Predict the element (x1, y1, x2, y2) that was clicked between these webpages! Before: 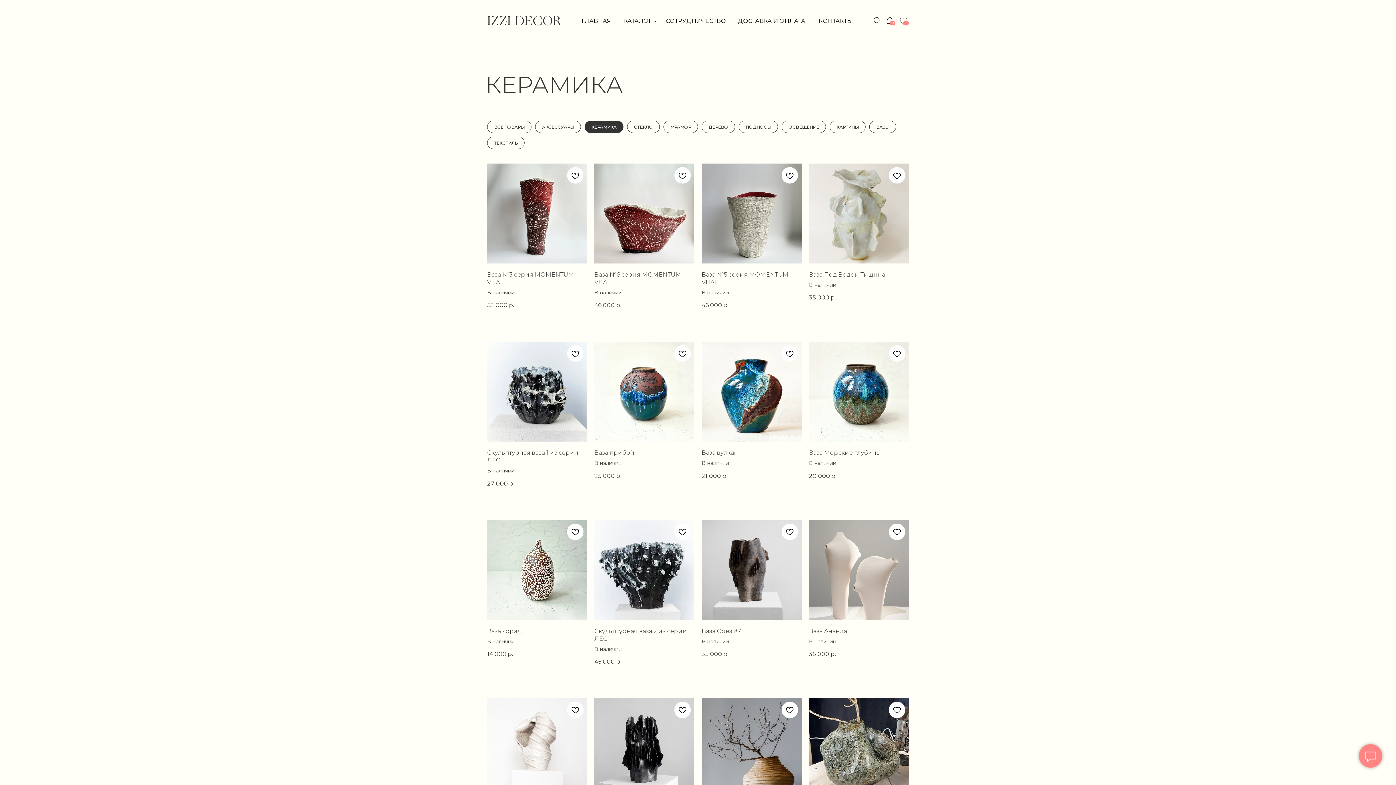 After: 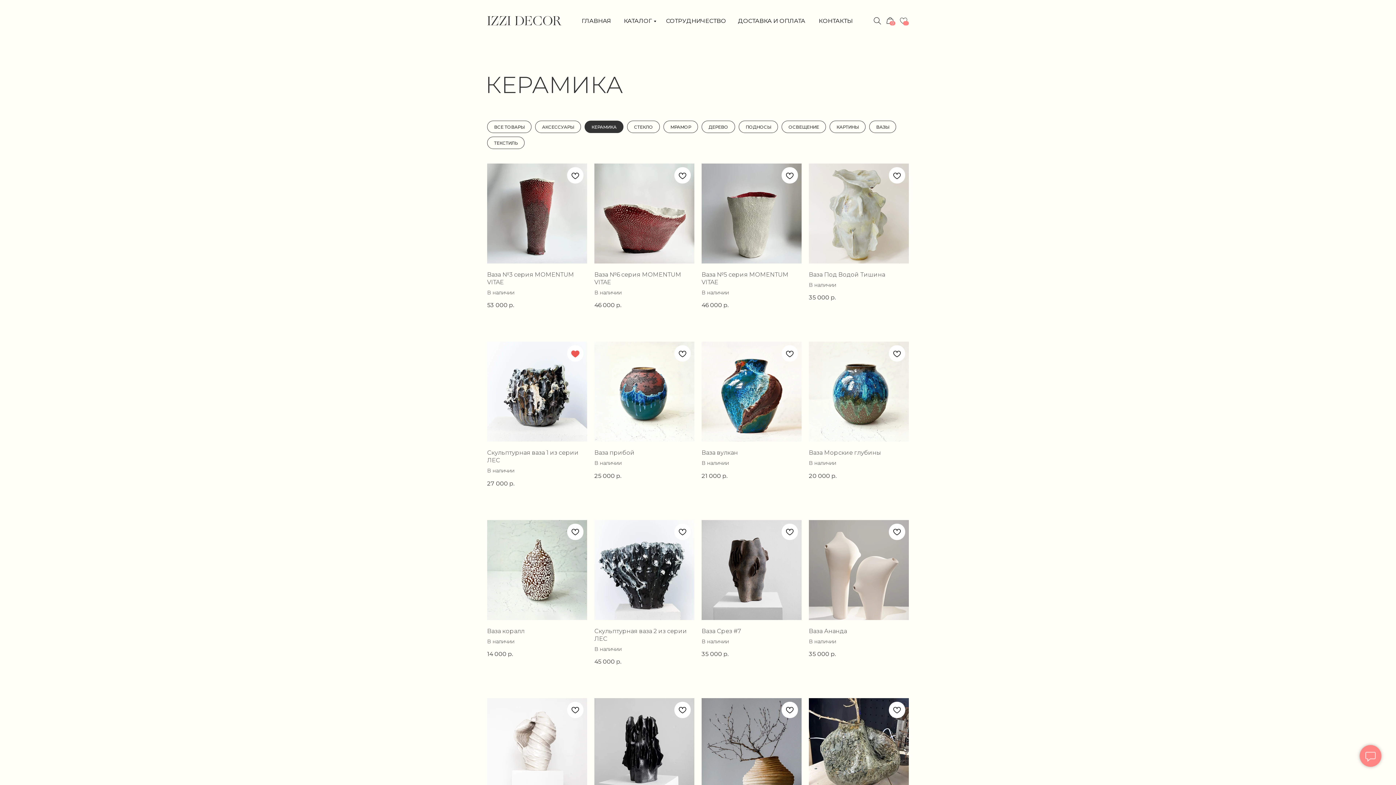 Action: bbox: (567, 345, 583, 361)